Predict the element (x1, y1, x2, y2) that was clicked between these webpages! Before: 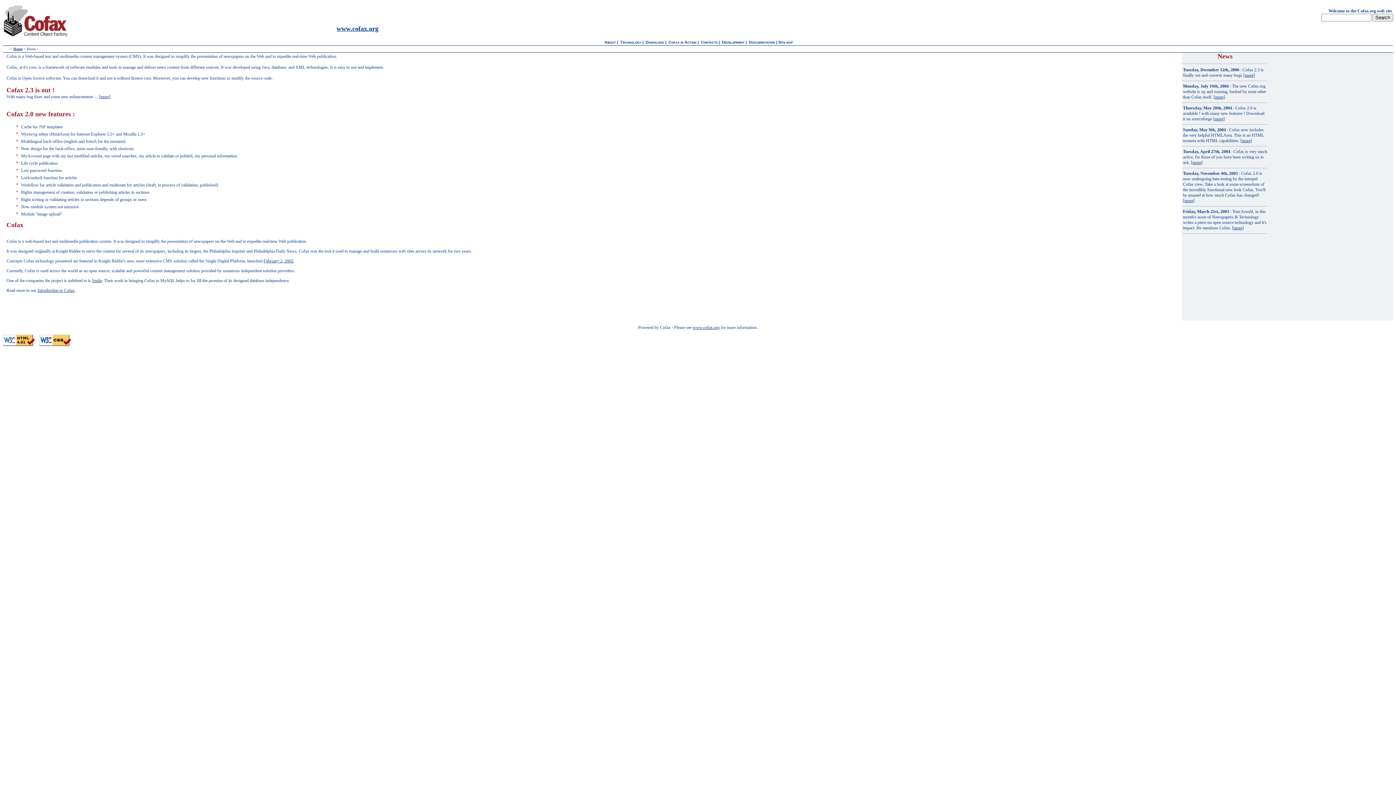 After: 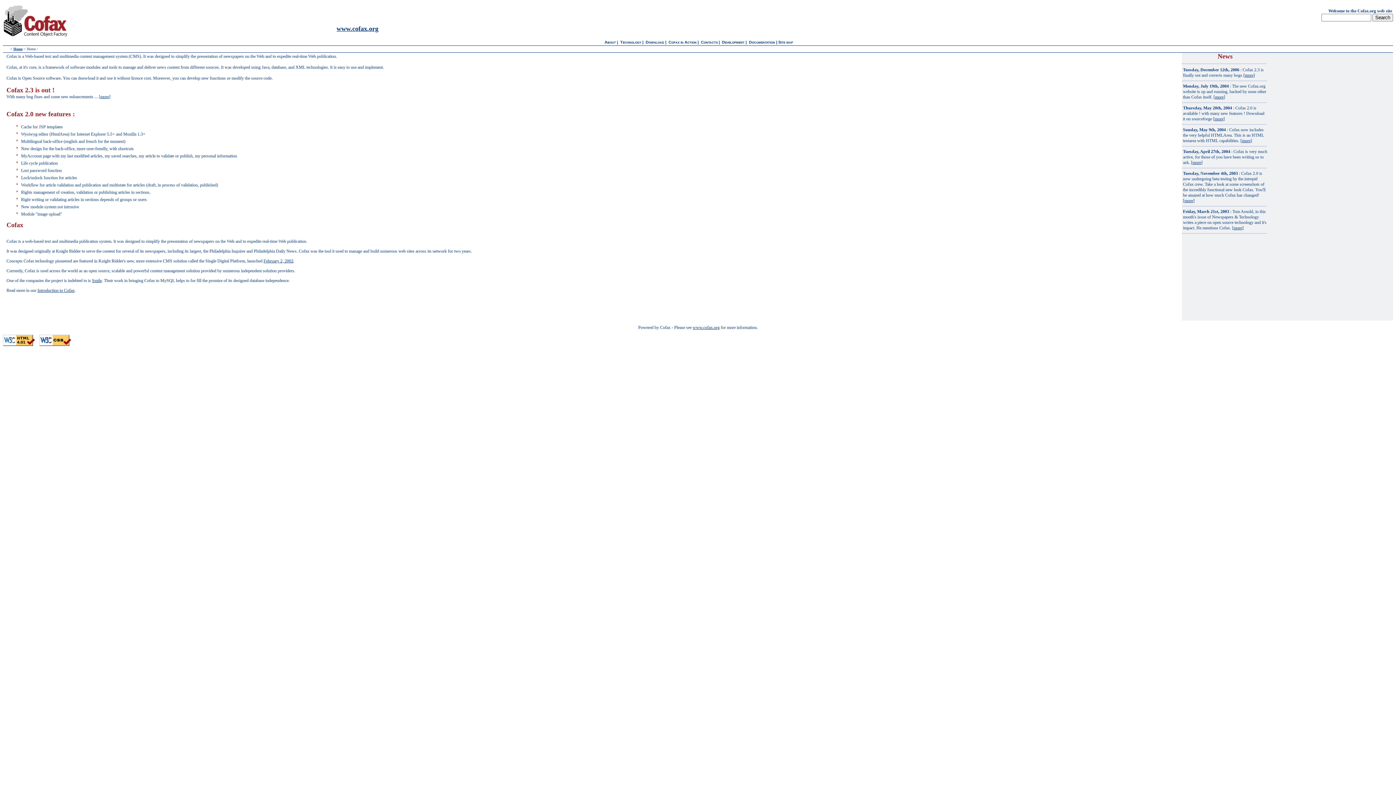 Action: bbox: (2, 34, 69, 39)